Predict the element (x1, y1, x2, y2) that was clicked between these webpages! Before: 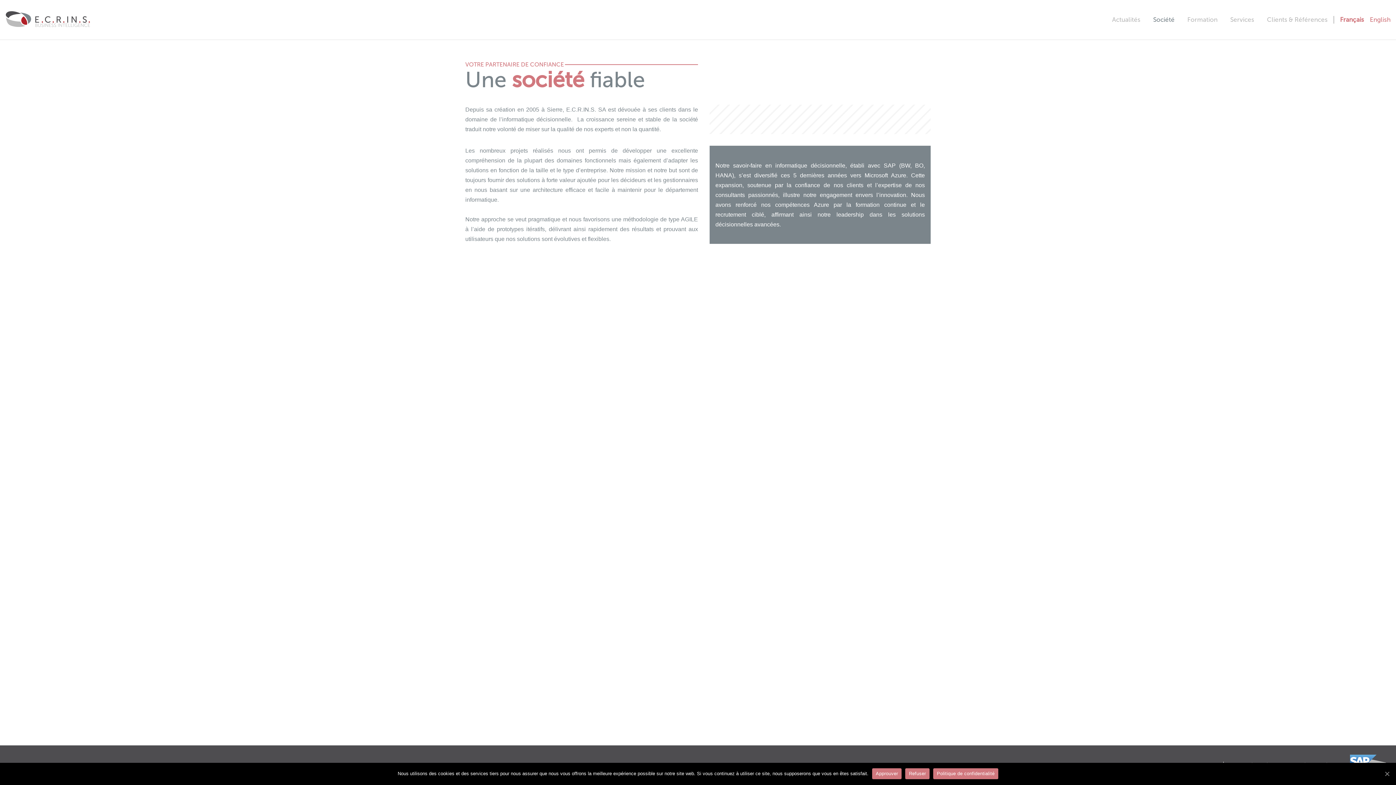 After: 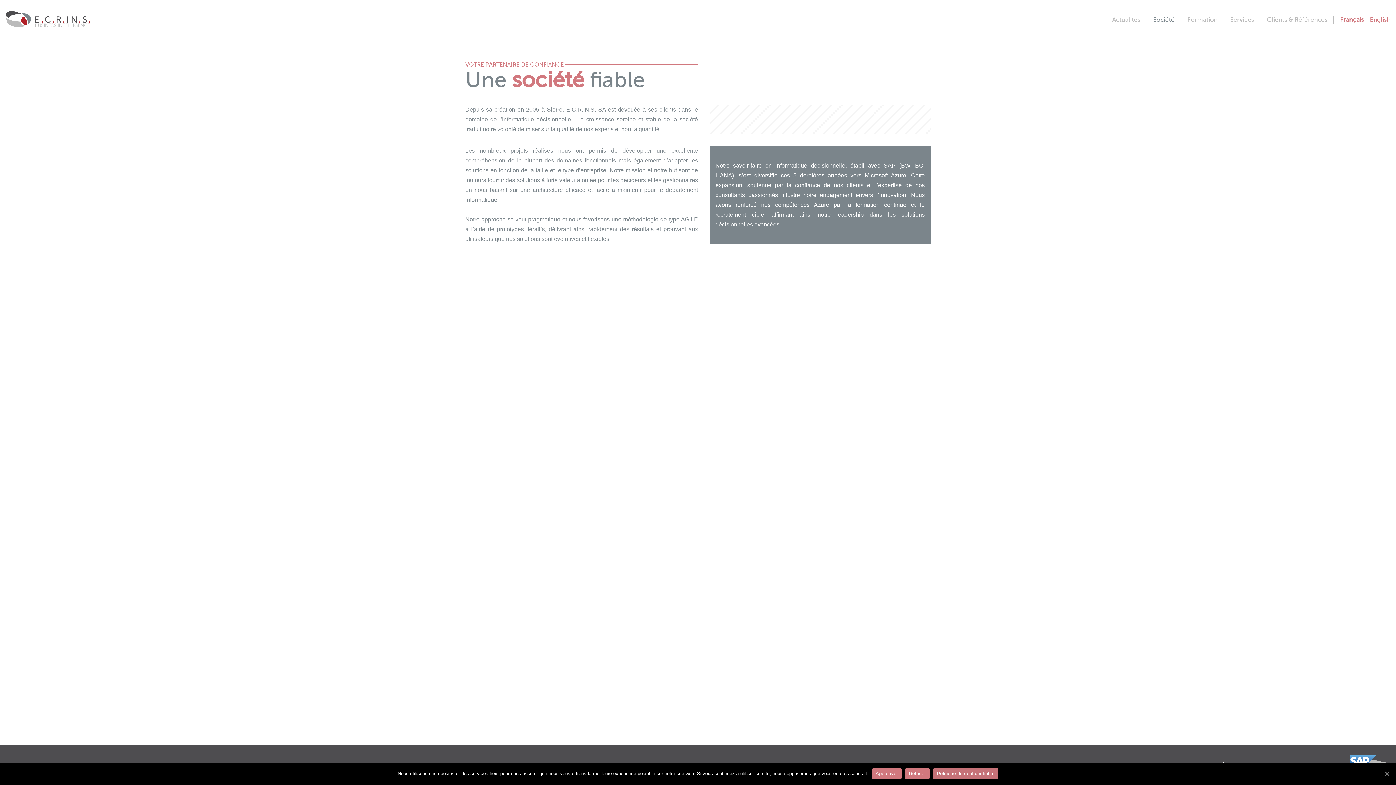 Action: label: Politique de confidentialité bbox: (933, 768, 998, 779)